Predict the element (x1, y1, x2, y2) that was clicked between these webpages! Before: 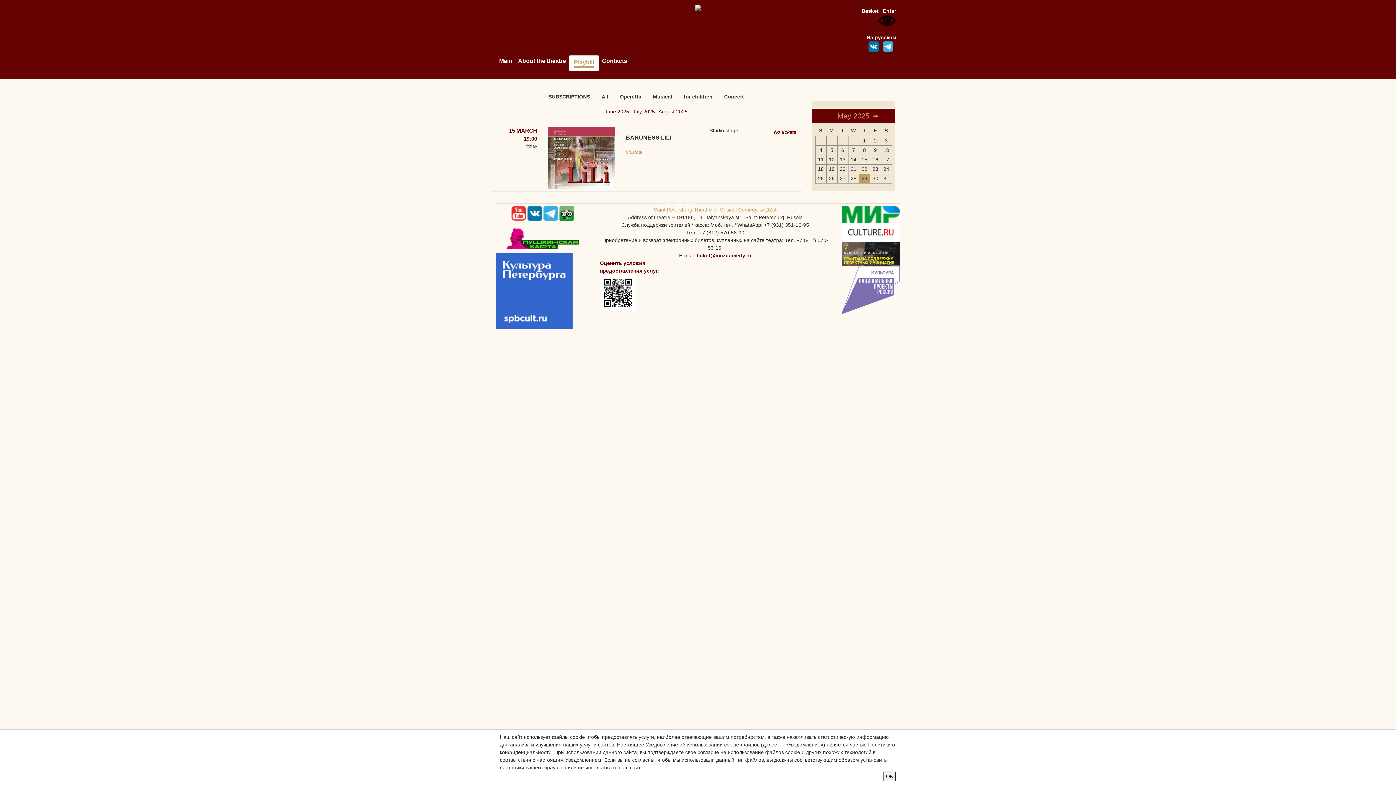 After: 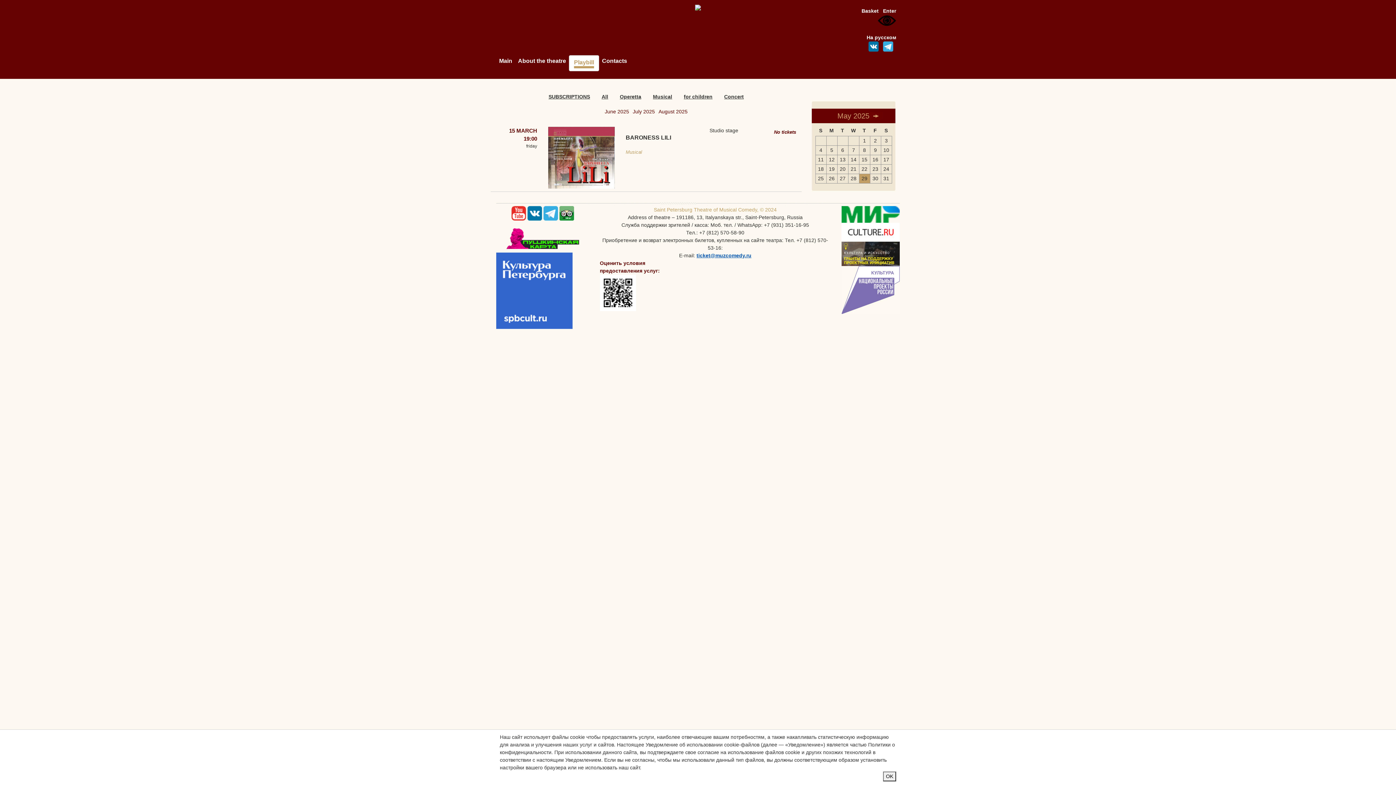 Action: label: ticket@muzcomedy.ru bbox: (696, 252, 751, 258)